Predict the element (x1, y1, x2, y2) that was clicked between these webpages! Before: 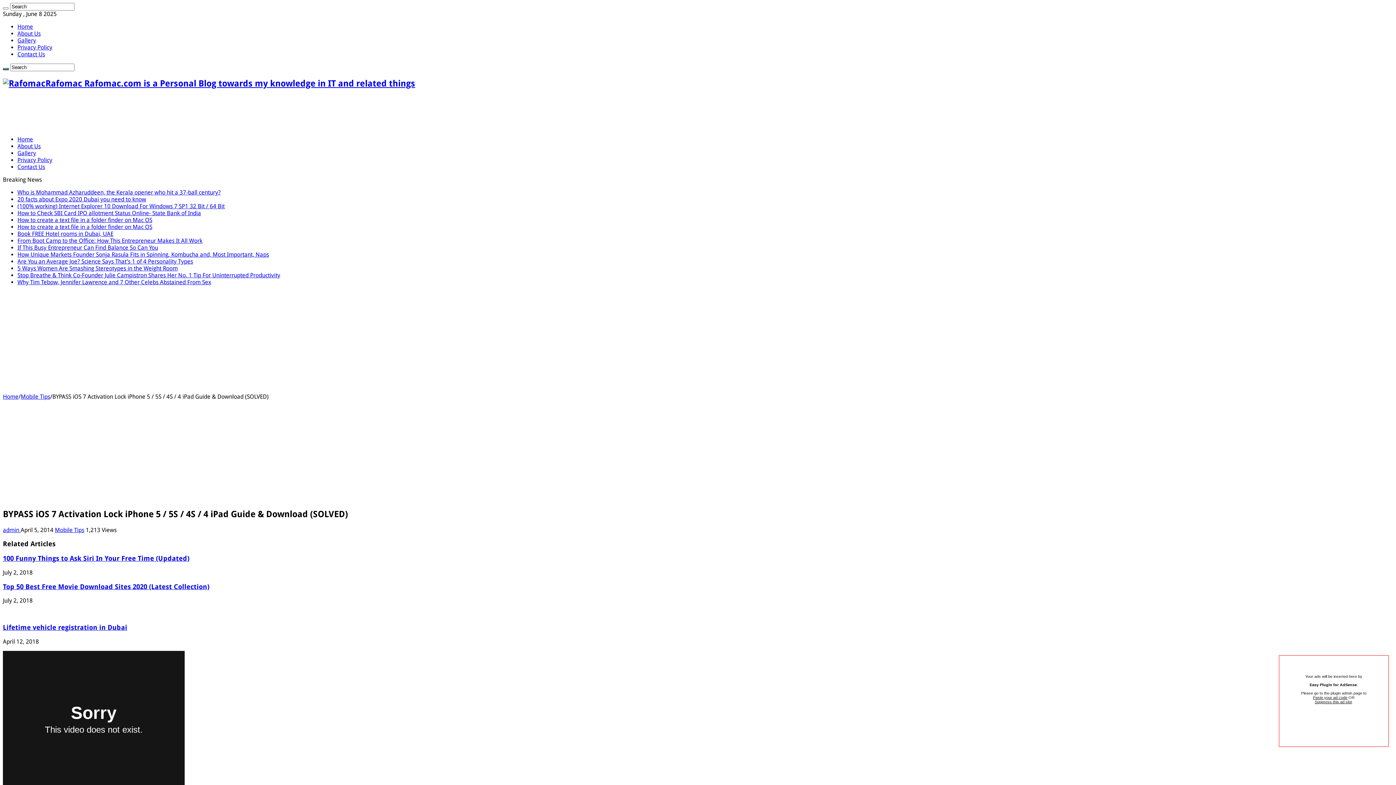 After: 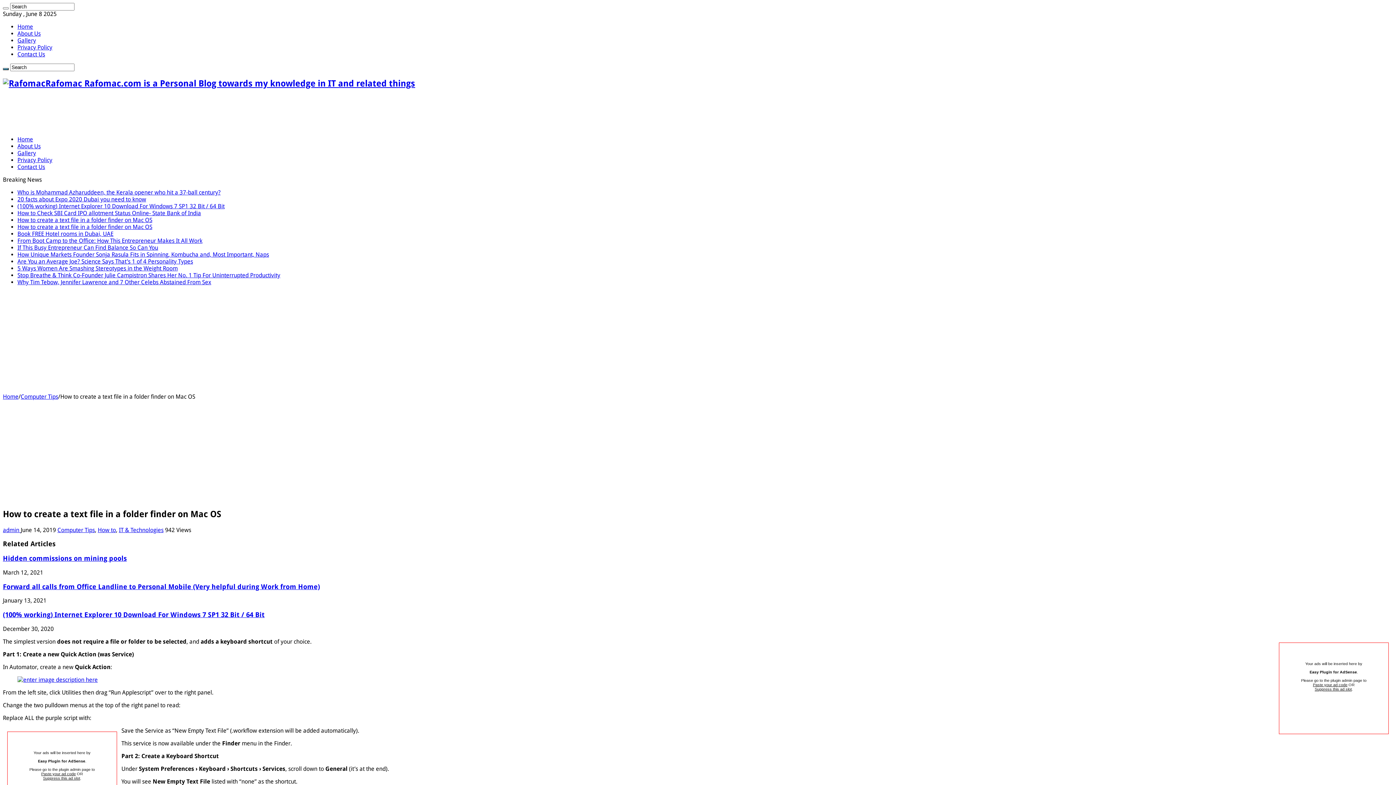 Action: bbox: (17, 216, 152, 223) label: How to create a text file in a folder finder on Mac OS